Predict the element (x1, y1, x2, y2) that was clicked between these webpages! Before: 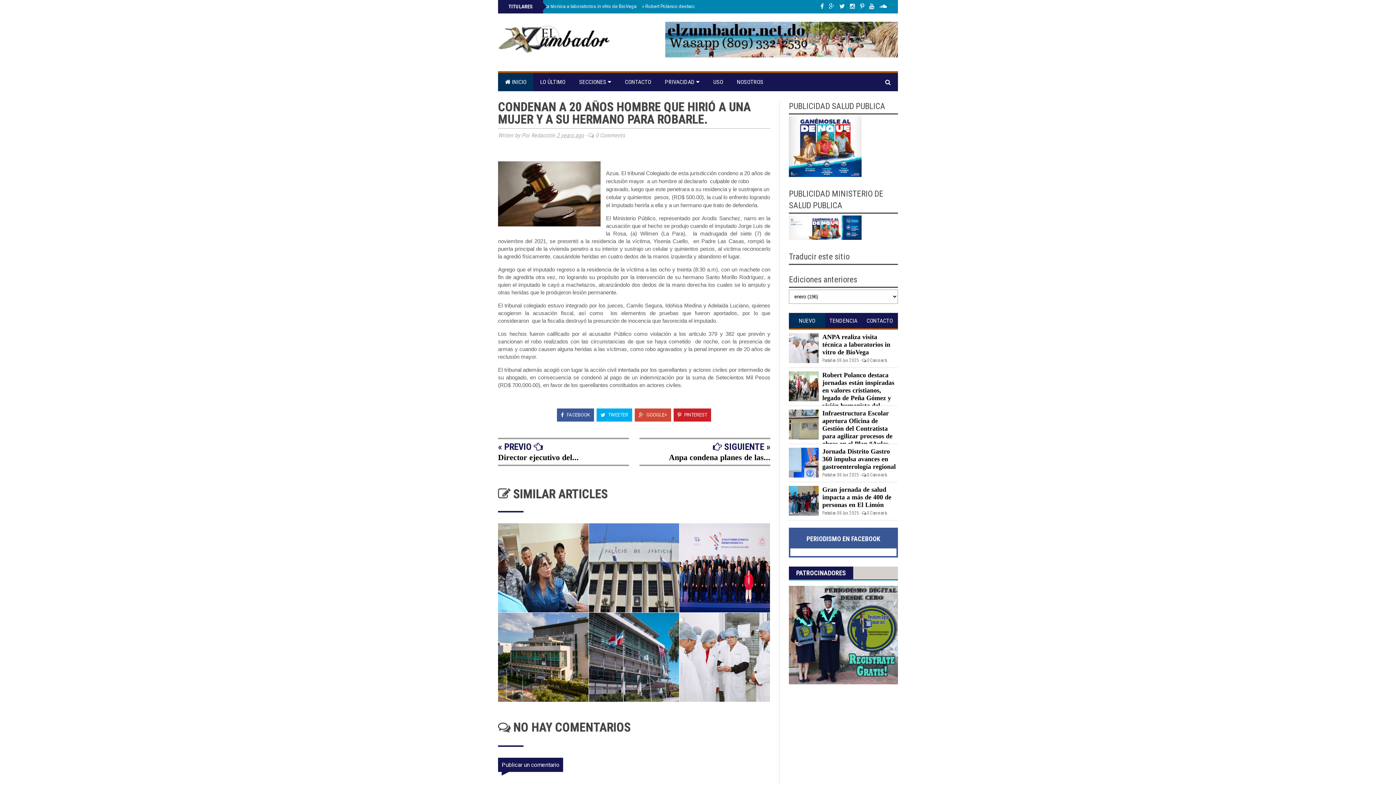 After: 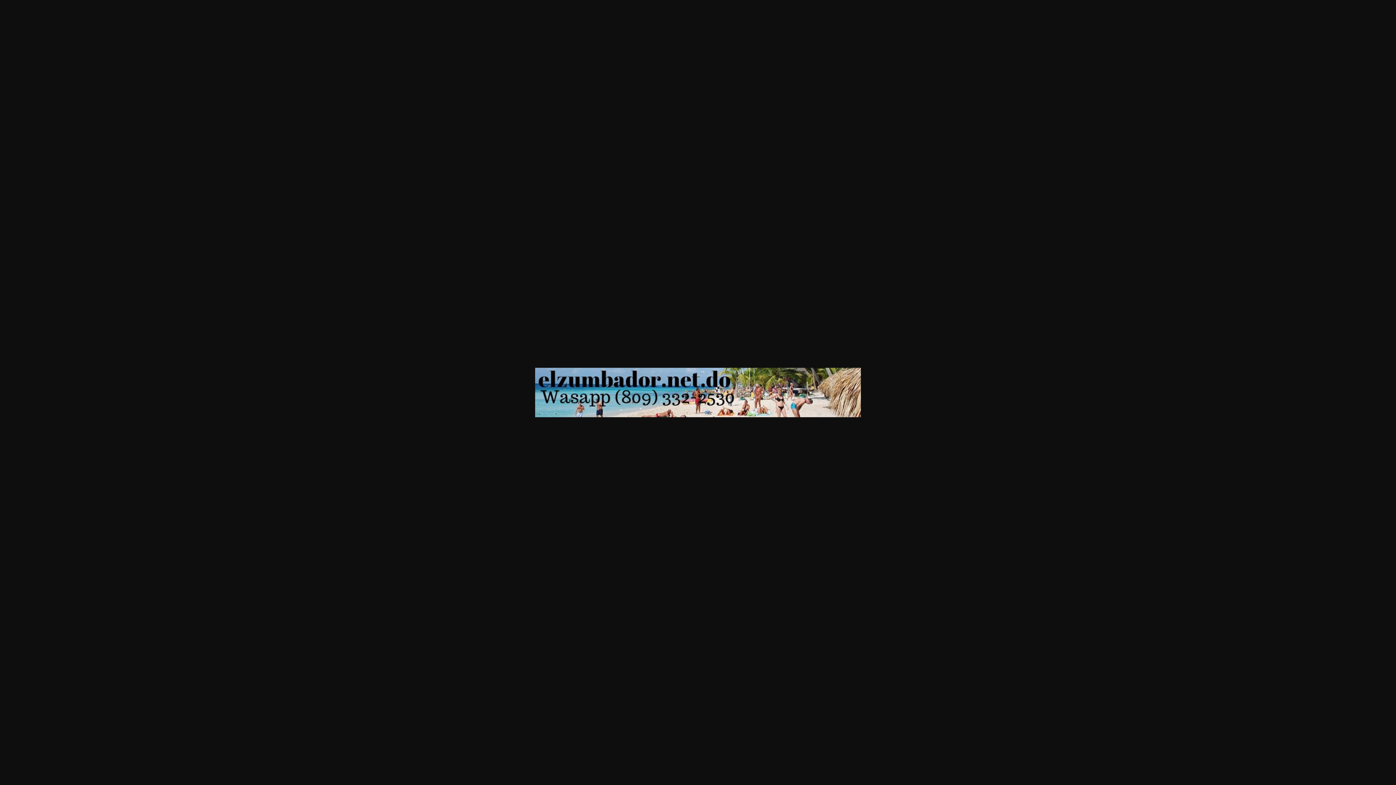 Action: bbox: (665, 21, 898, 59)